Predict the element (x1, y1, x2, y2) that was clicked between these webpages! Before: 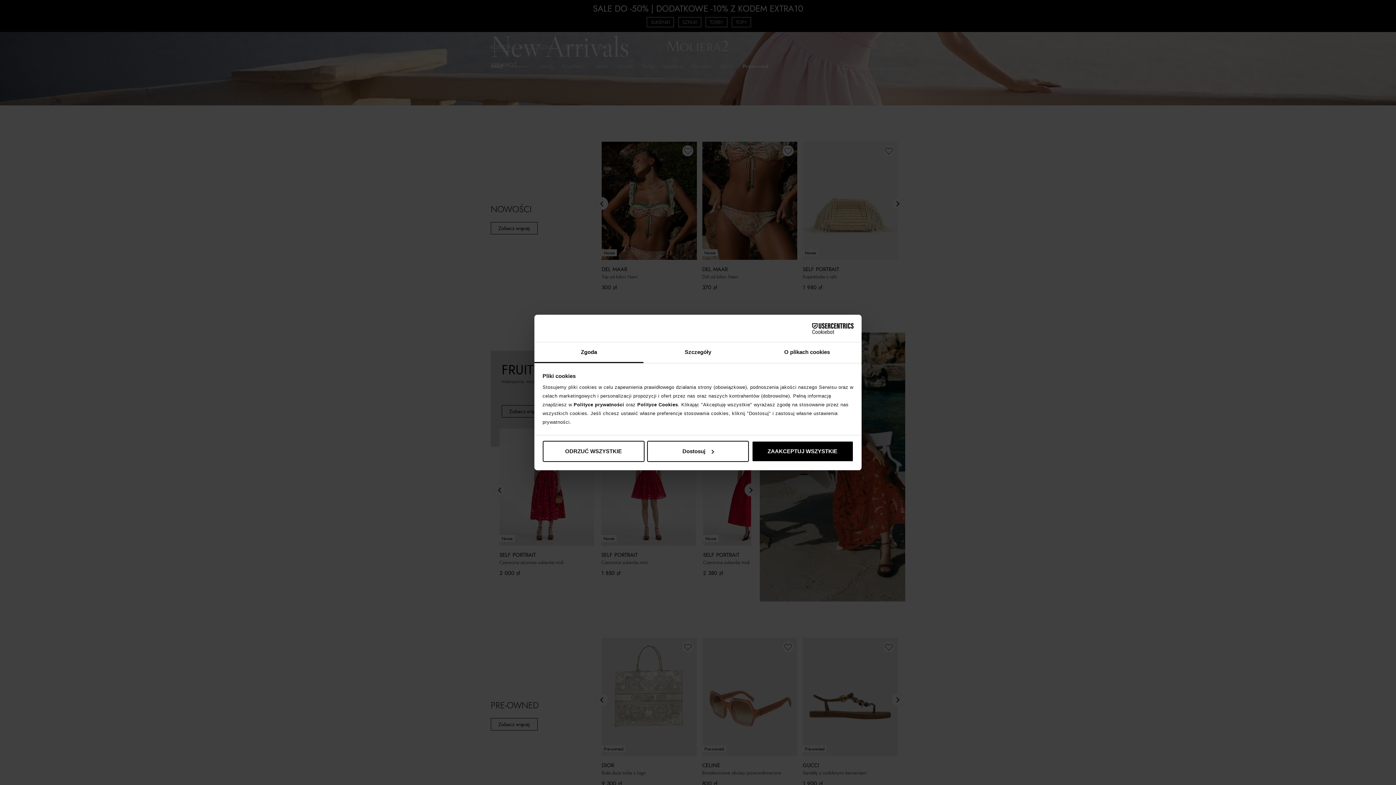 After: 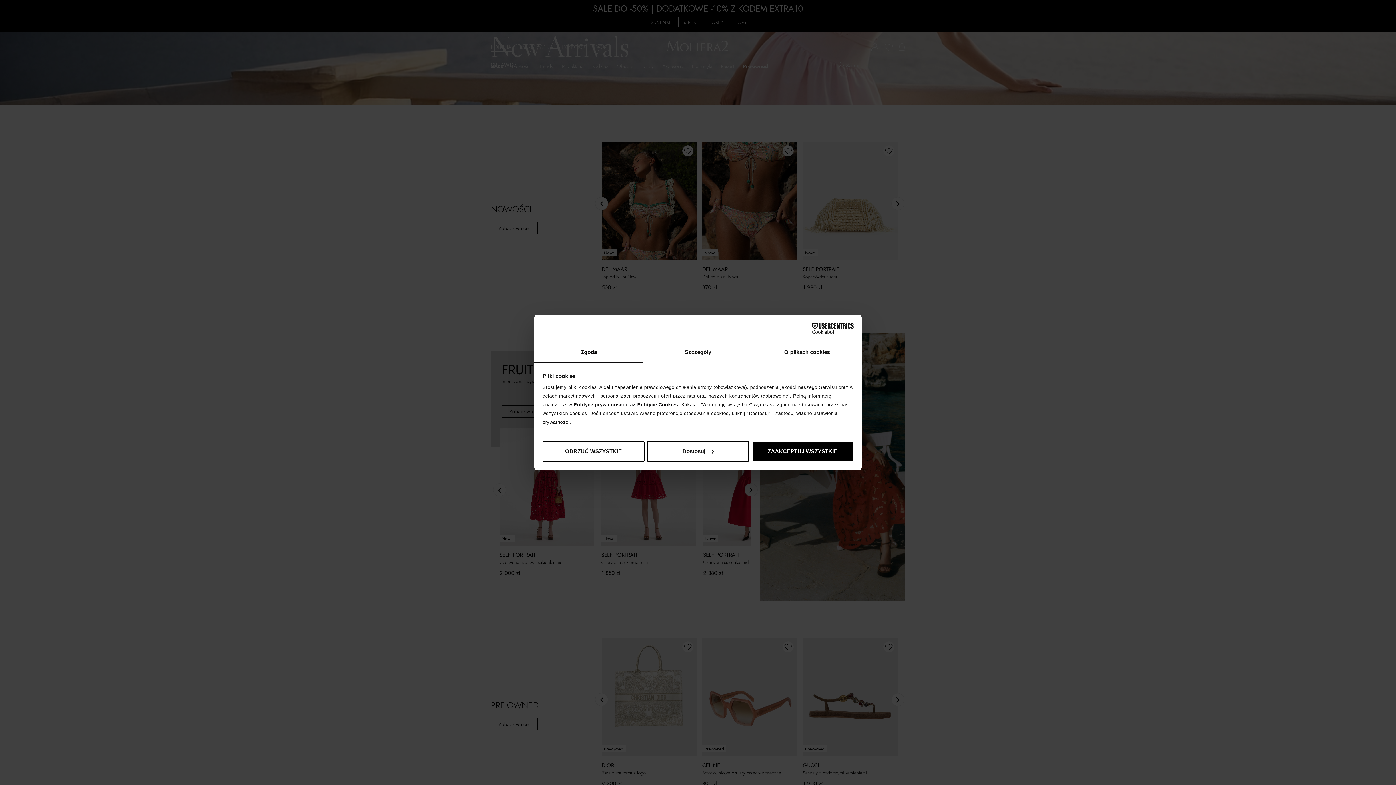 Action: bbox: (573, 402, 624, 407) label: Polityce prywatności